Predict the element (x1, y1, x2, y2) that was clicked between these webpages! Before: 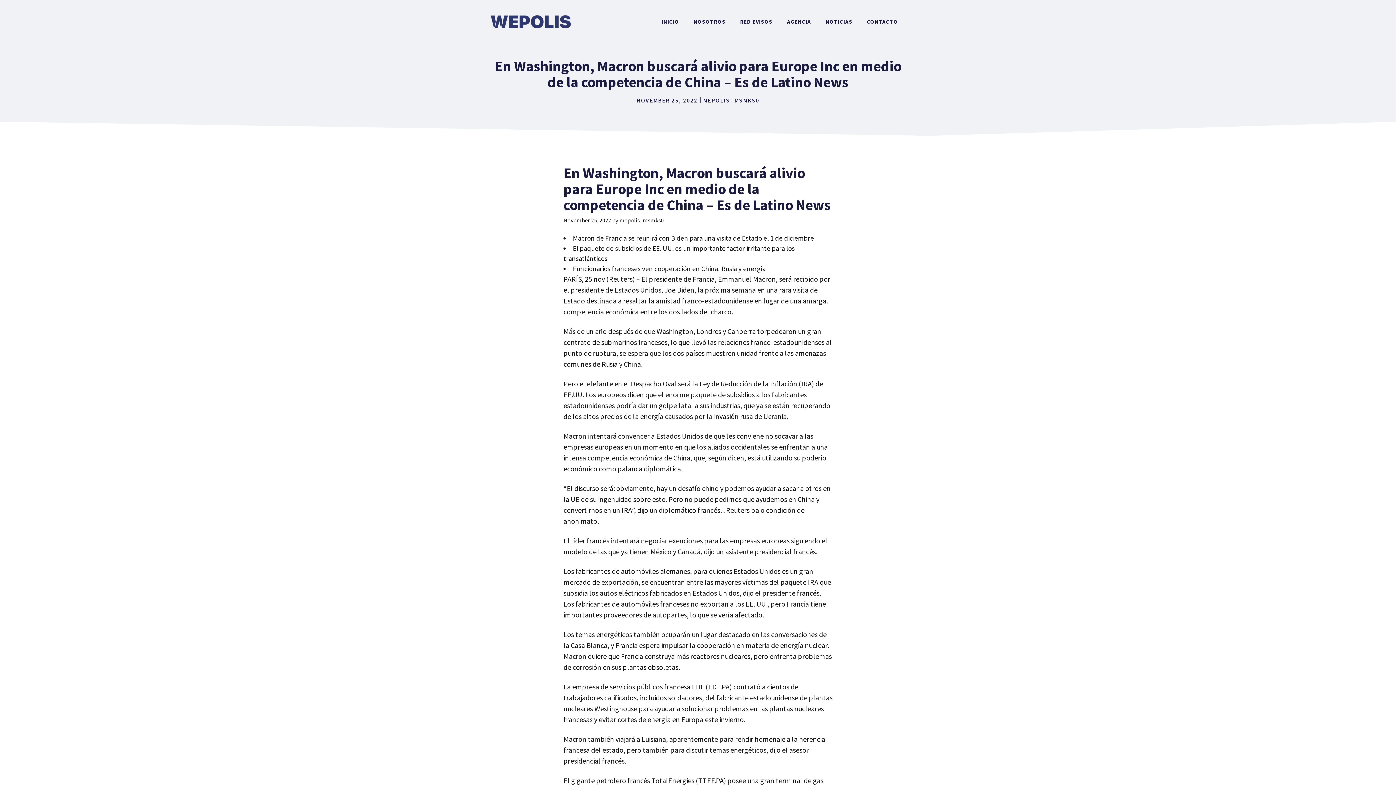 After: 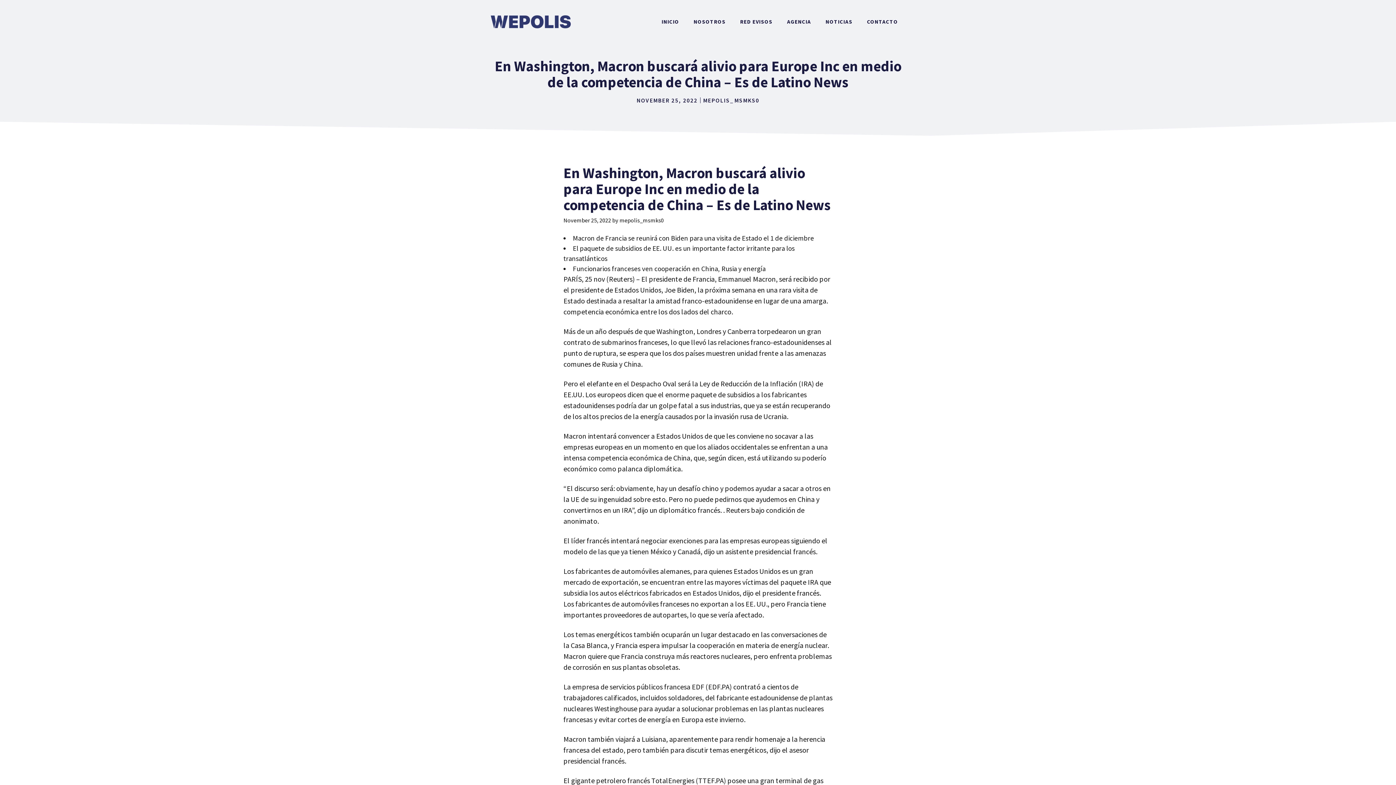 Action: label: RED EVISOS bbox: (733, 10, 780, 32)